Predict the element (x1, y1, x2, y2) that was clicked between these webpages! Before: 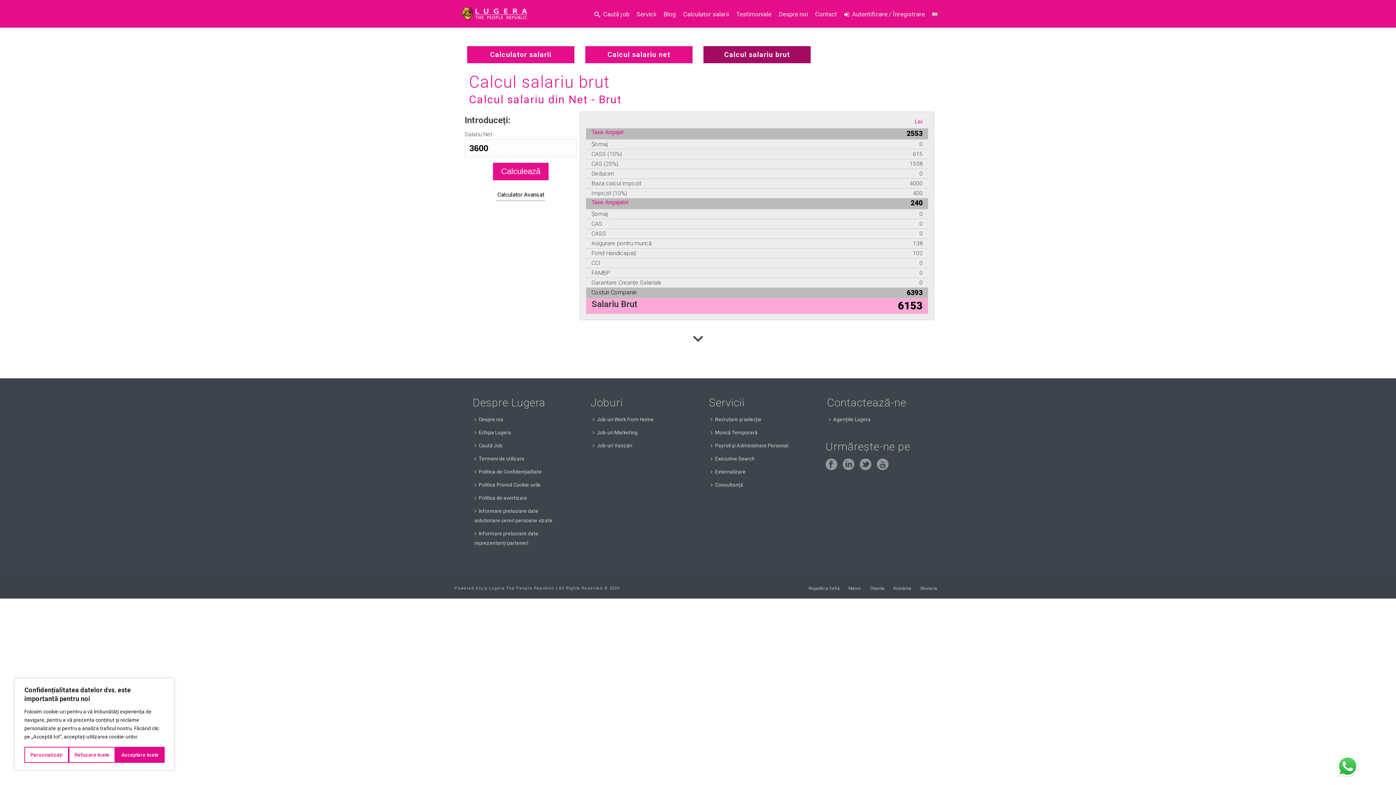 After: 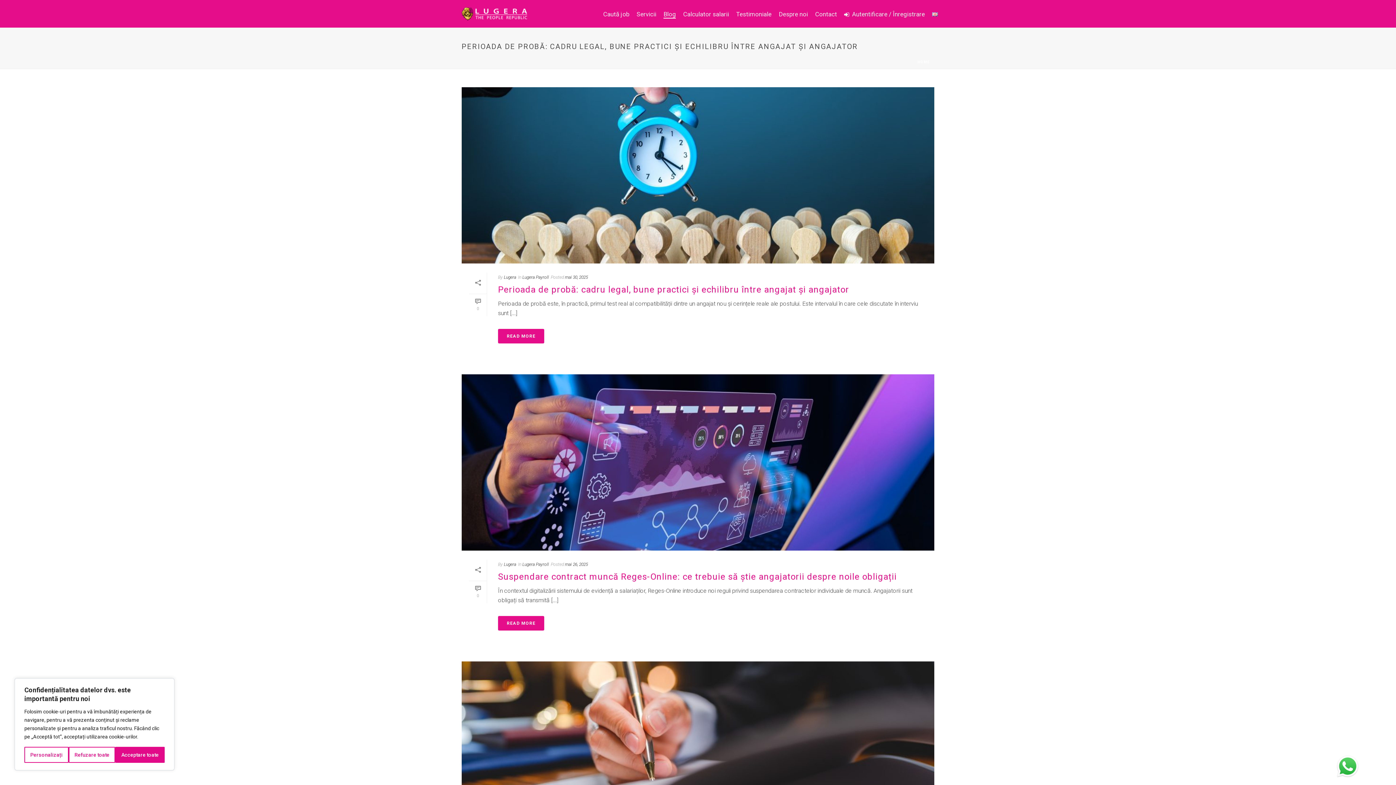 Action: bbox: (660, 9, 679, 18) label: Blog